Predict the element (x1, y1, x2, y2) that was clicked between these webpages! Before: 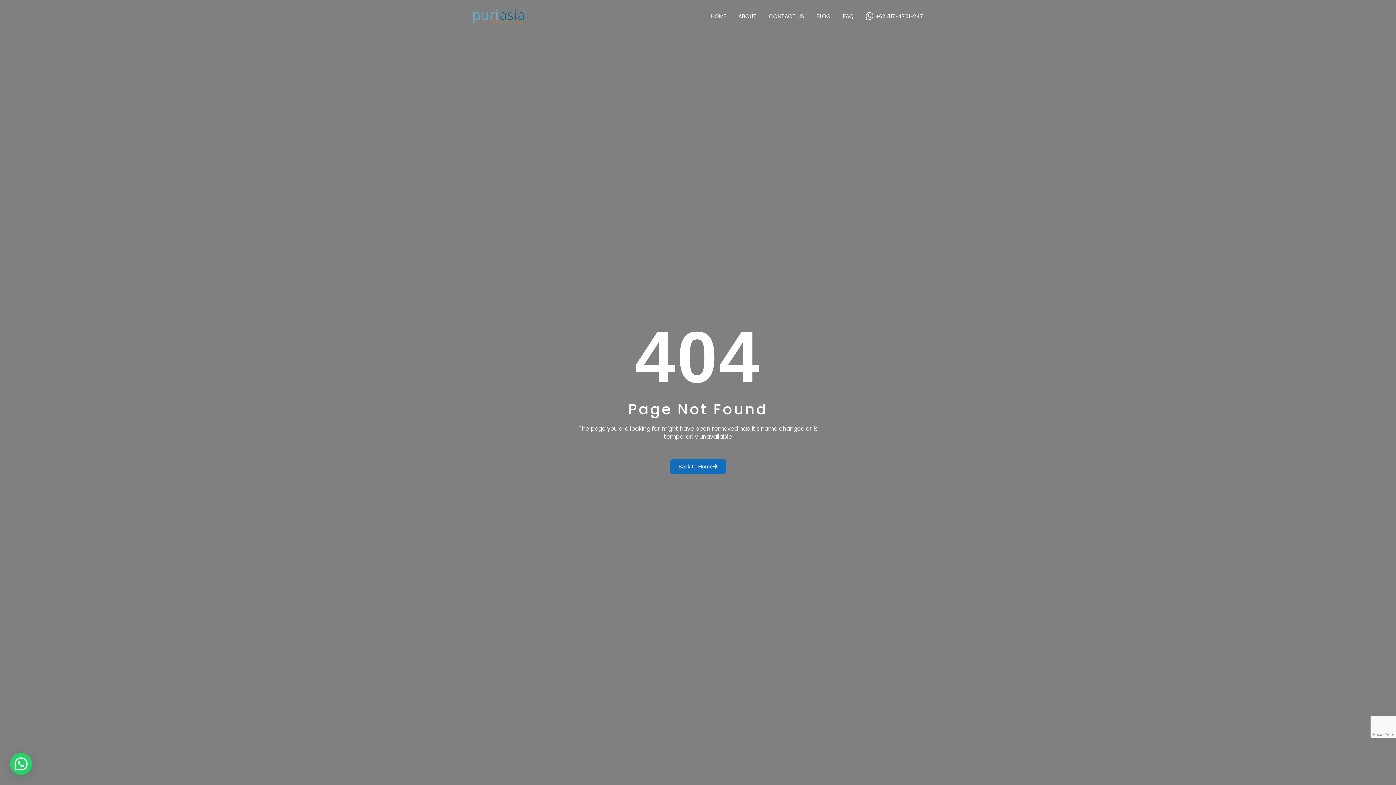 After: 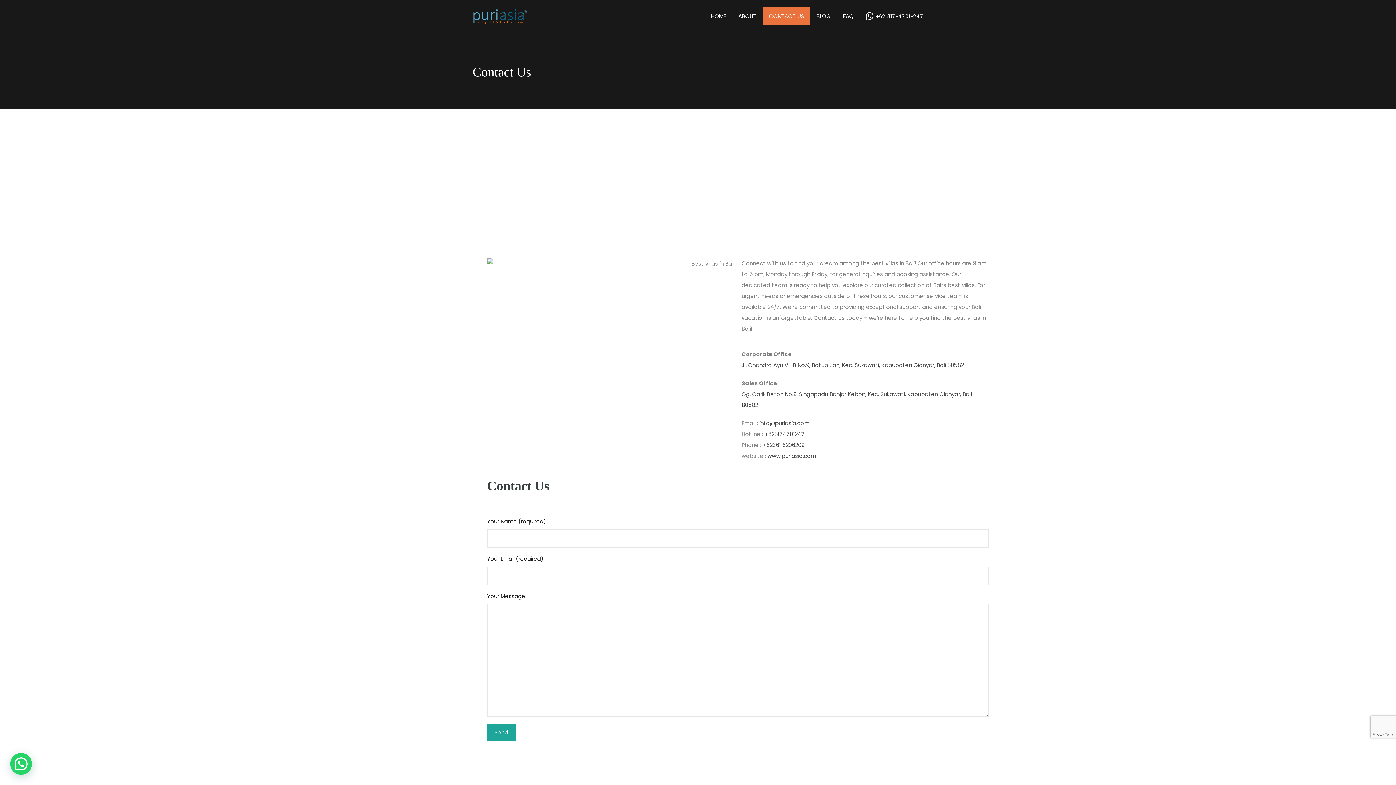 Action: bbox: (762, 7, 810, 25) label: CONTACT US